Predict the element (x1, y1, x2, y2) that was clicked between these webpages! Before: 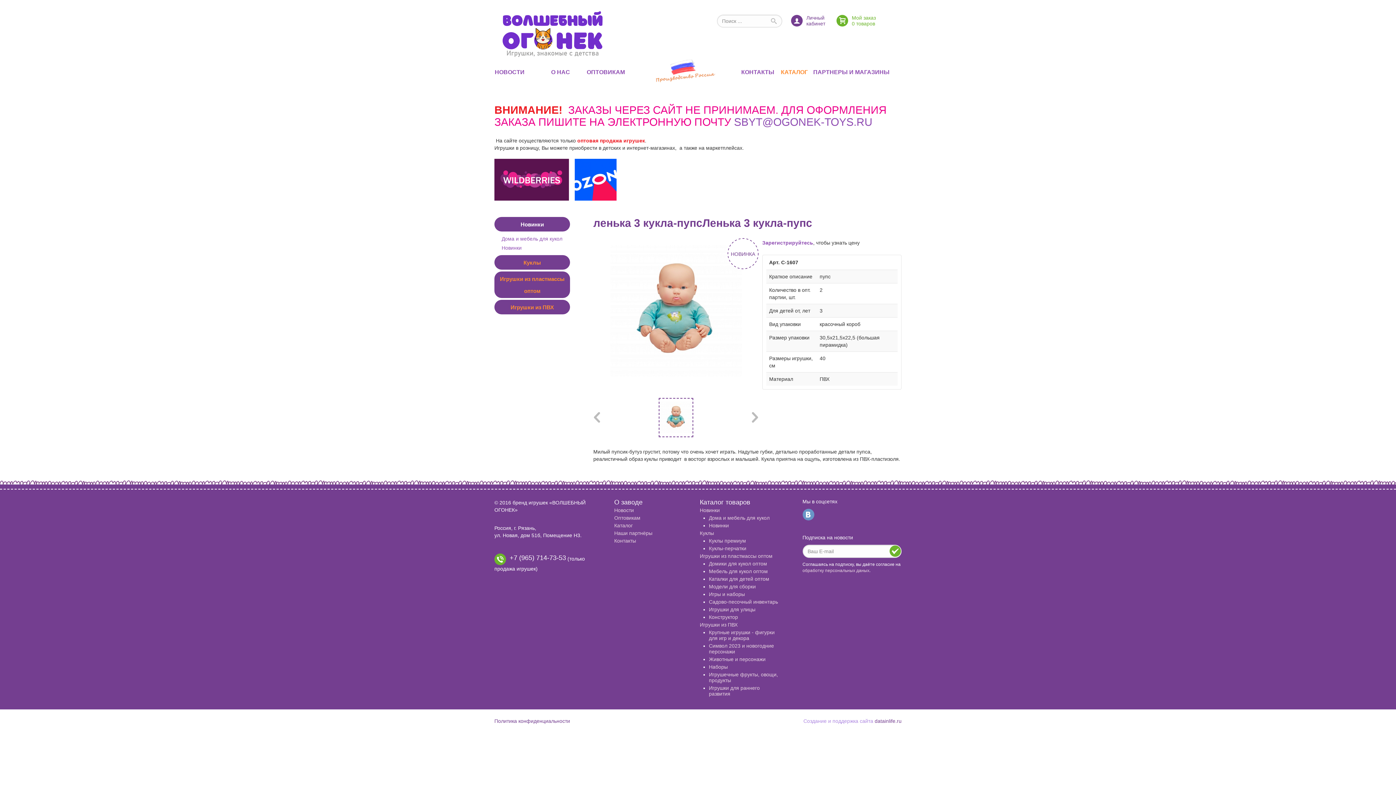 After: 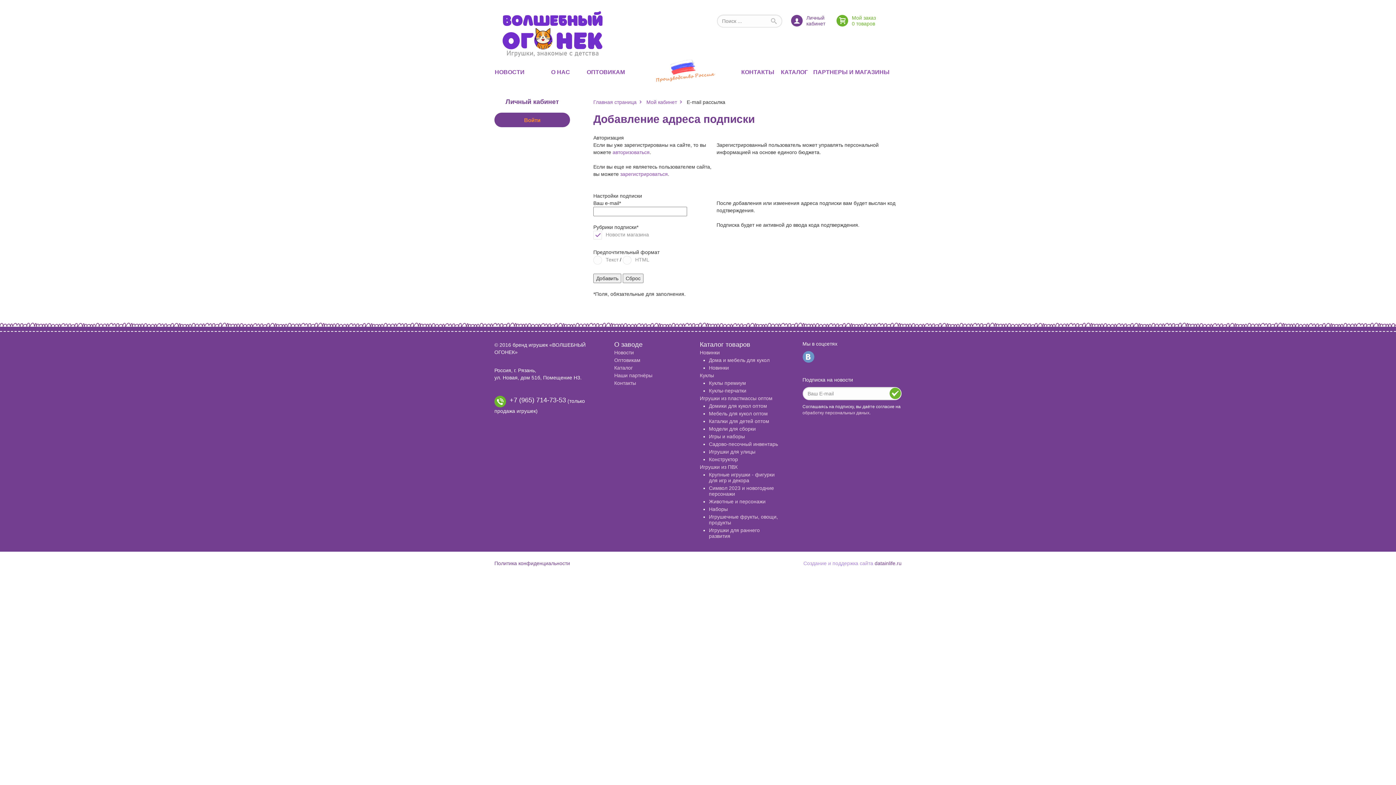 Action: bbox: (889, 545, 901, 557)